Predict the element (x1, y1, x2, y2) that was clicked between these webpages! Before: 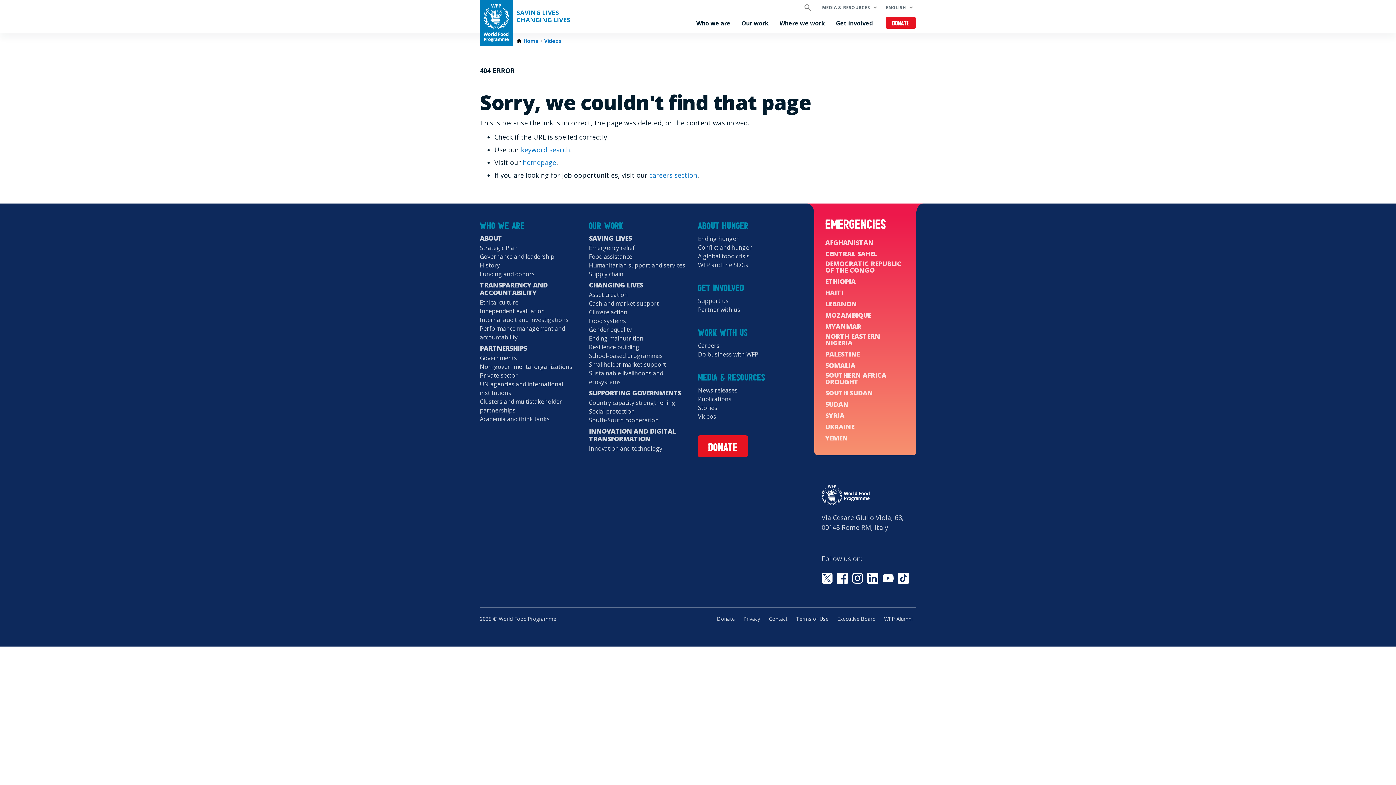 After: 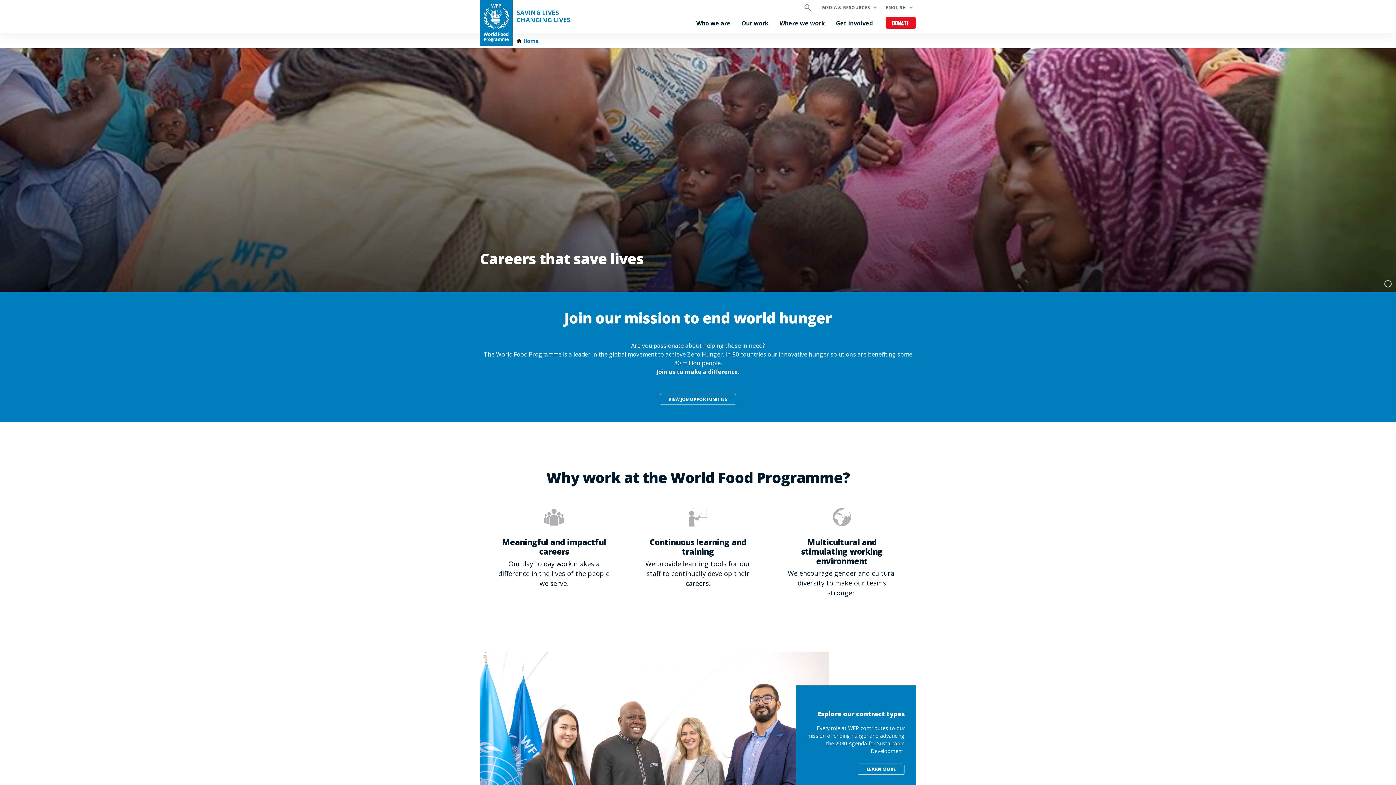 Action: label: careers section bbox: (649, 171, 697, 179)